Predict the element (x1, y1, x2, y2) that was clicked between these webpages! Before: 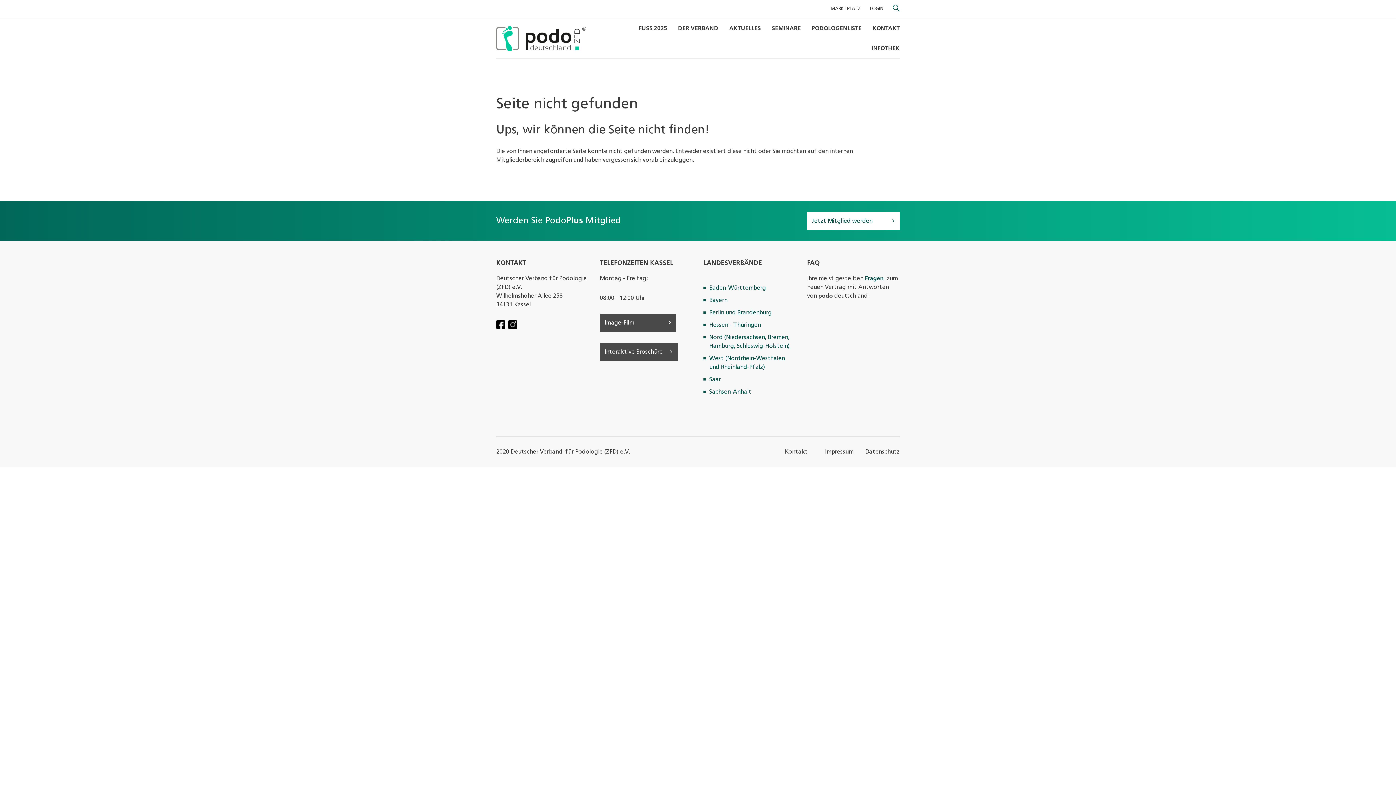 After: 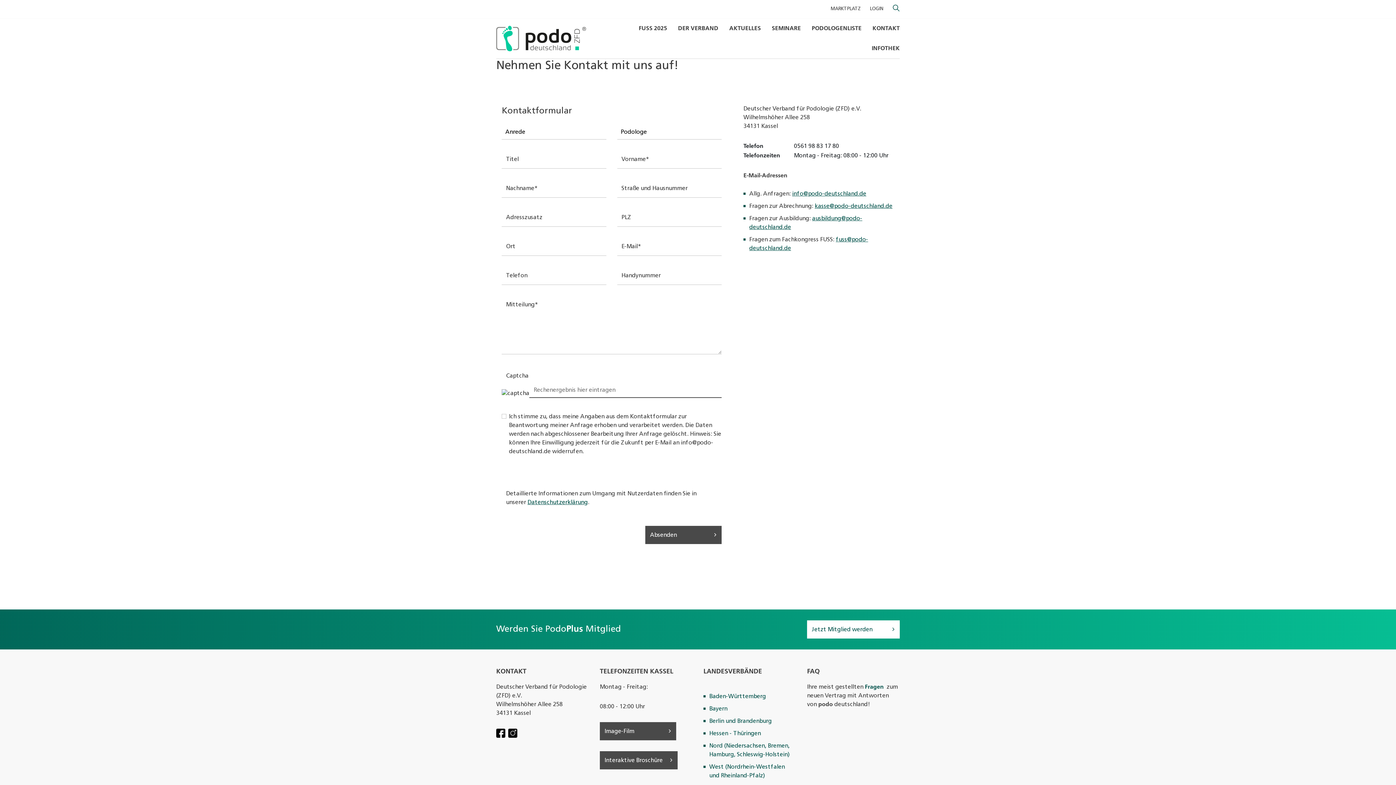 Action: label: Kontakt bbox: (784, 449, 807, 455)